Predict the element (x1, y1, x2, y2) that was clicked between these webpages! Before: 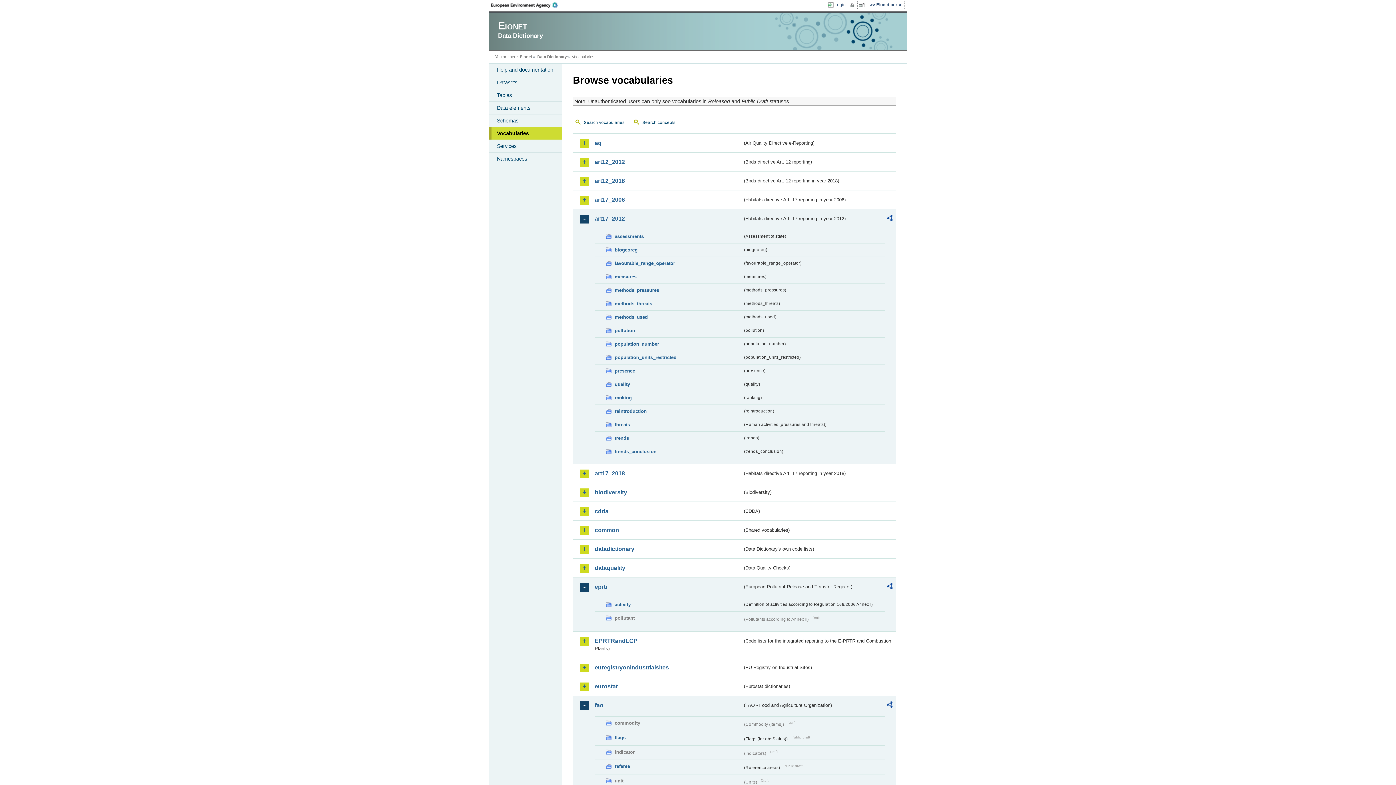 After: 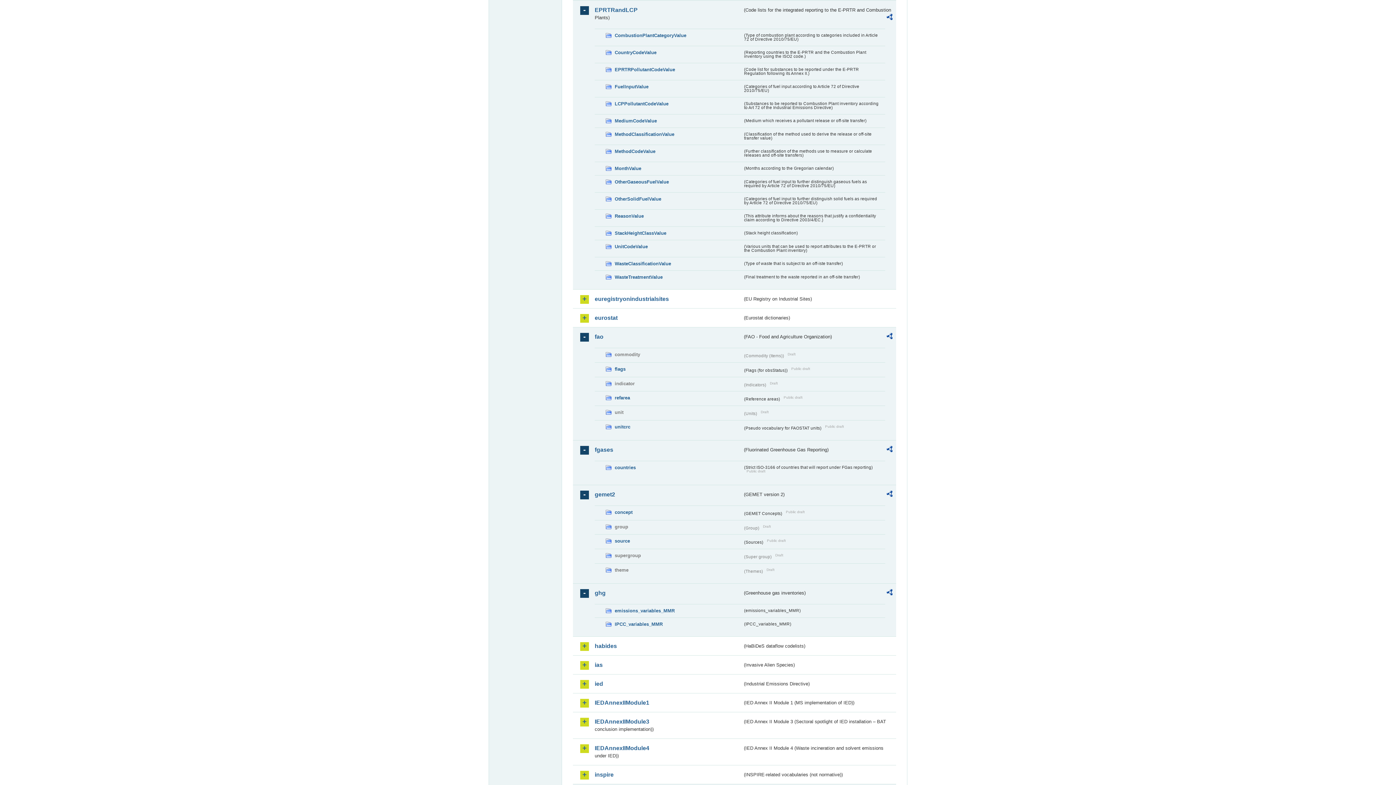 Action: label: EPRTRandLCP bbox: (594, 637, 742, 645)